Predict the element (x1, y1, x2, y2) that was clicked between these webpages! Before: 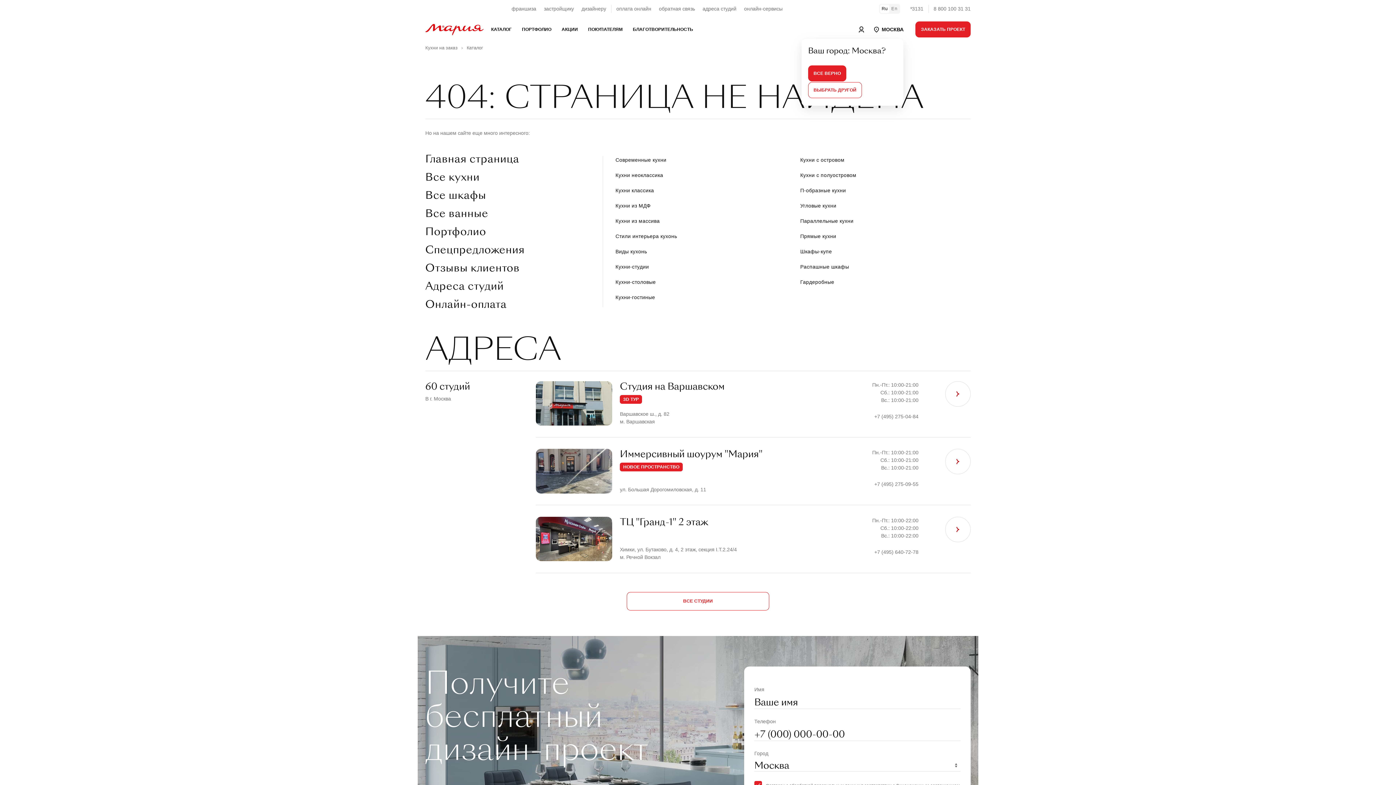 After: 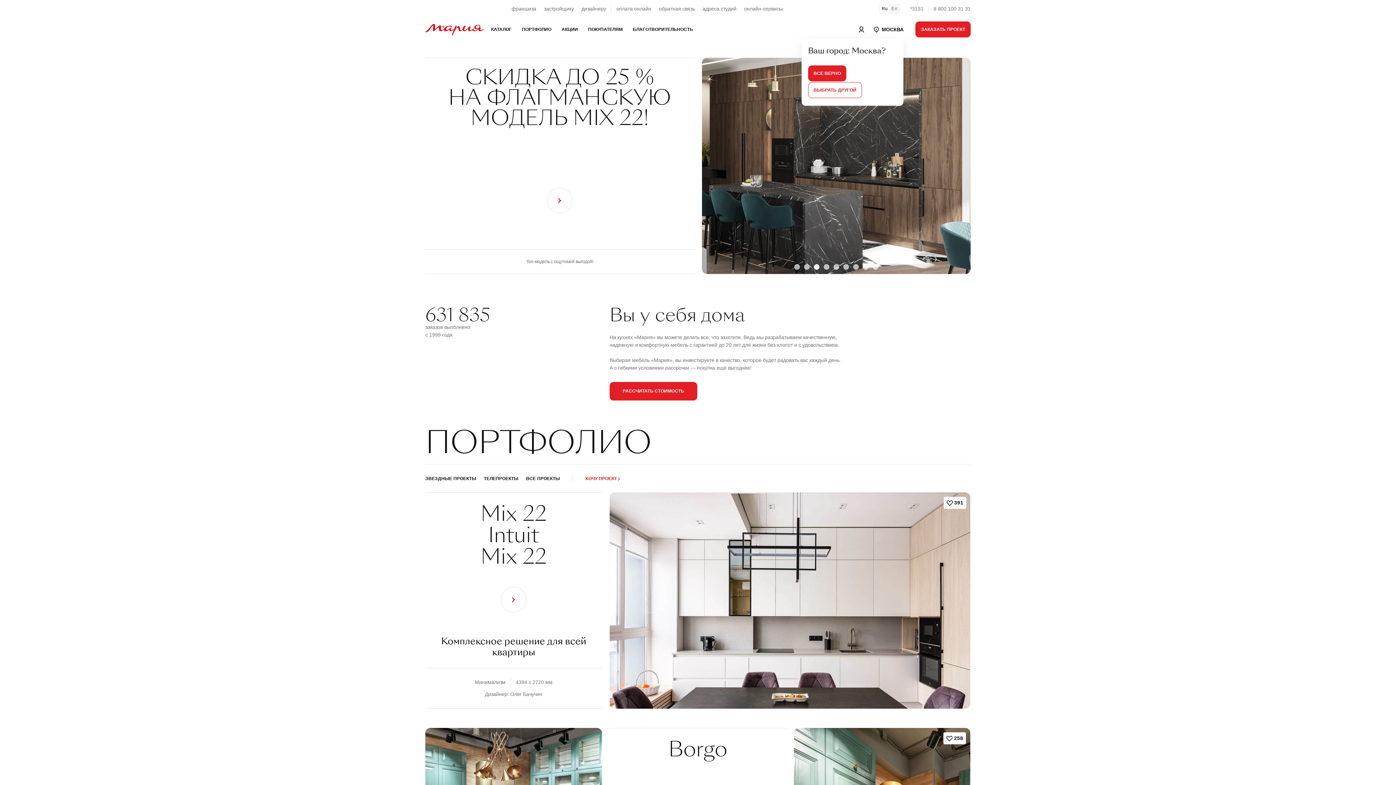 Action: bbox: (425, 45, 459, 50) label: Кухни на заказ 